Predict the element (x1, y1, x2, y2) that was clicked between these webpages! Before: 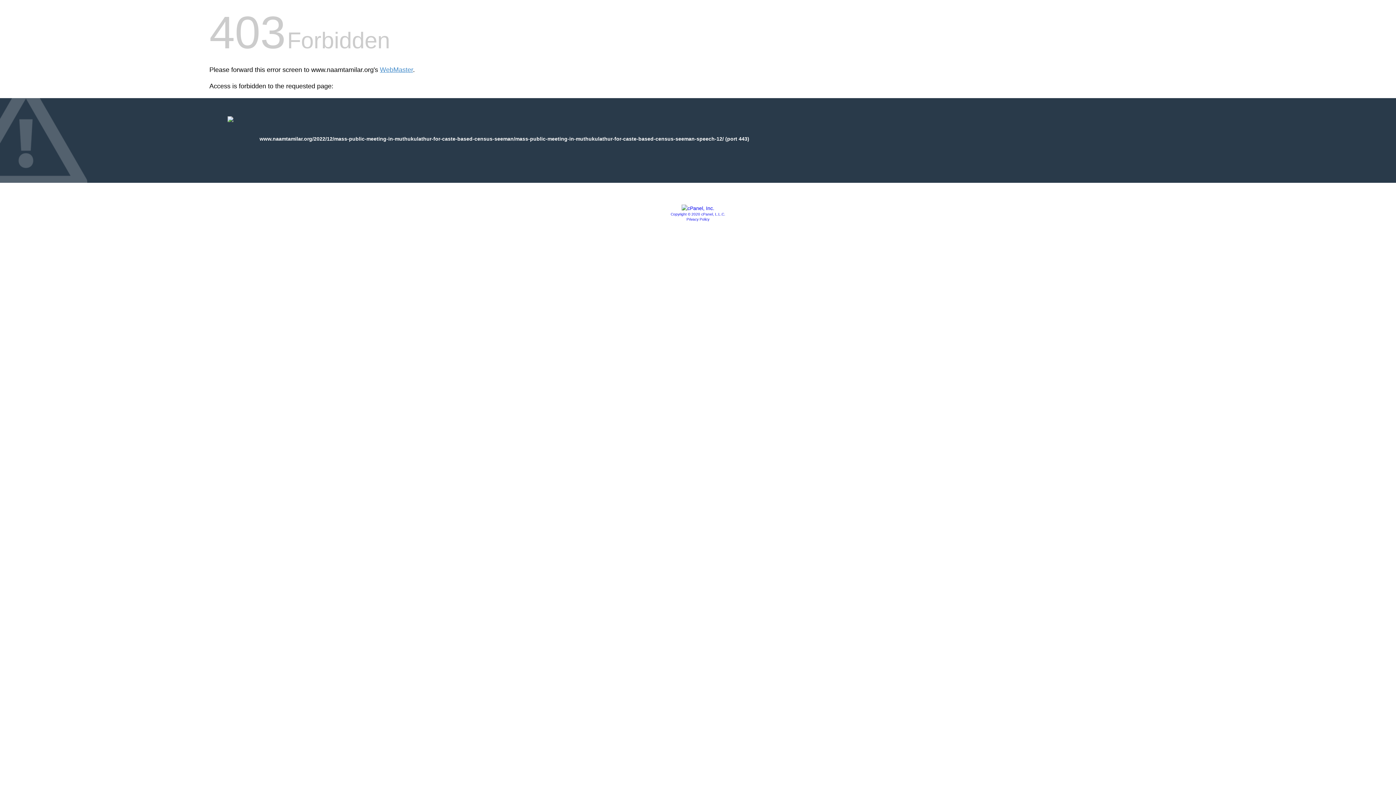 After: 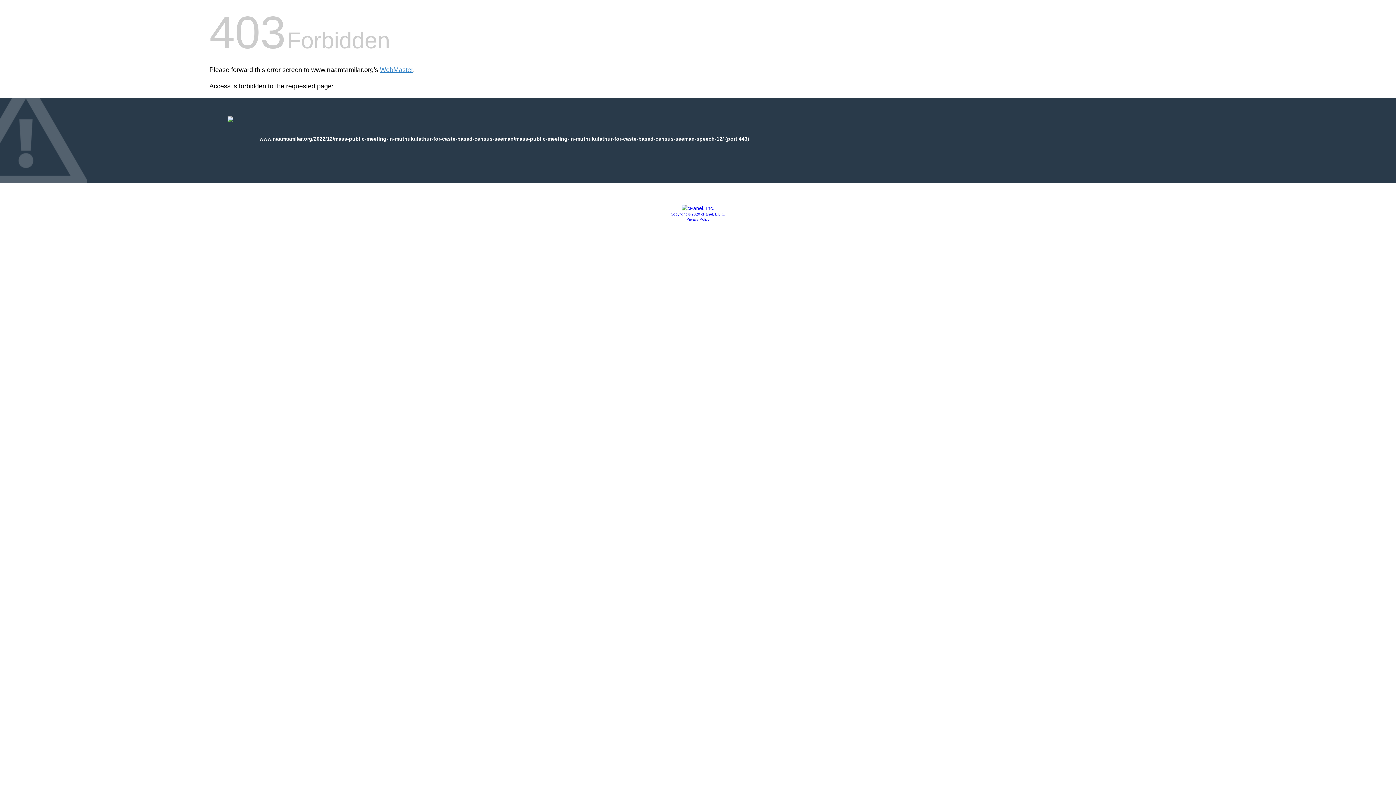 Action: label: Copyright © 2020 cPanel, L.L.C. bbox: (670, 212, 725, 216)